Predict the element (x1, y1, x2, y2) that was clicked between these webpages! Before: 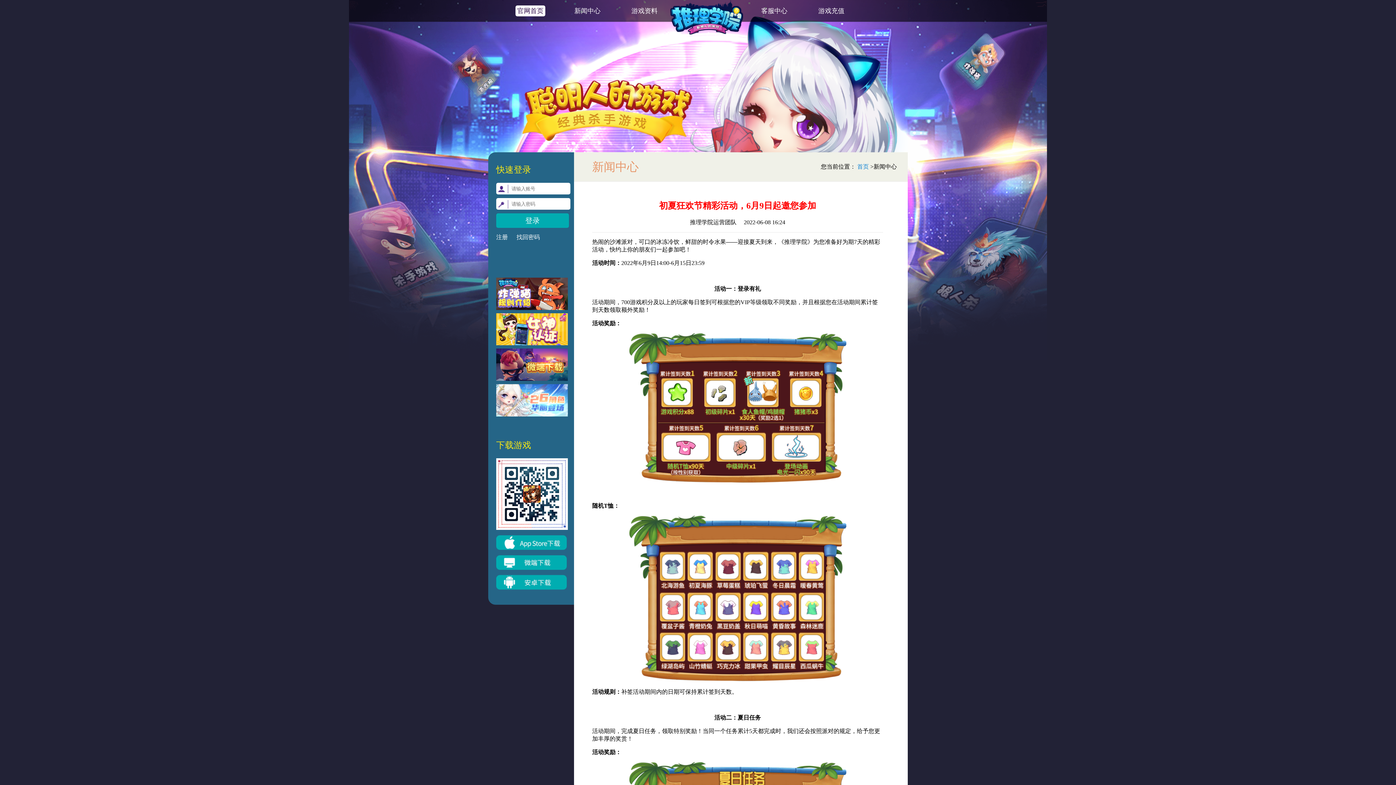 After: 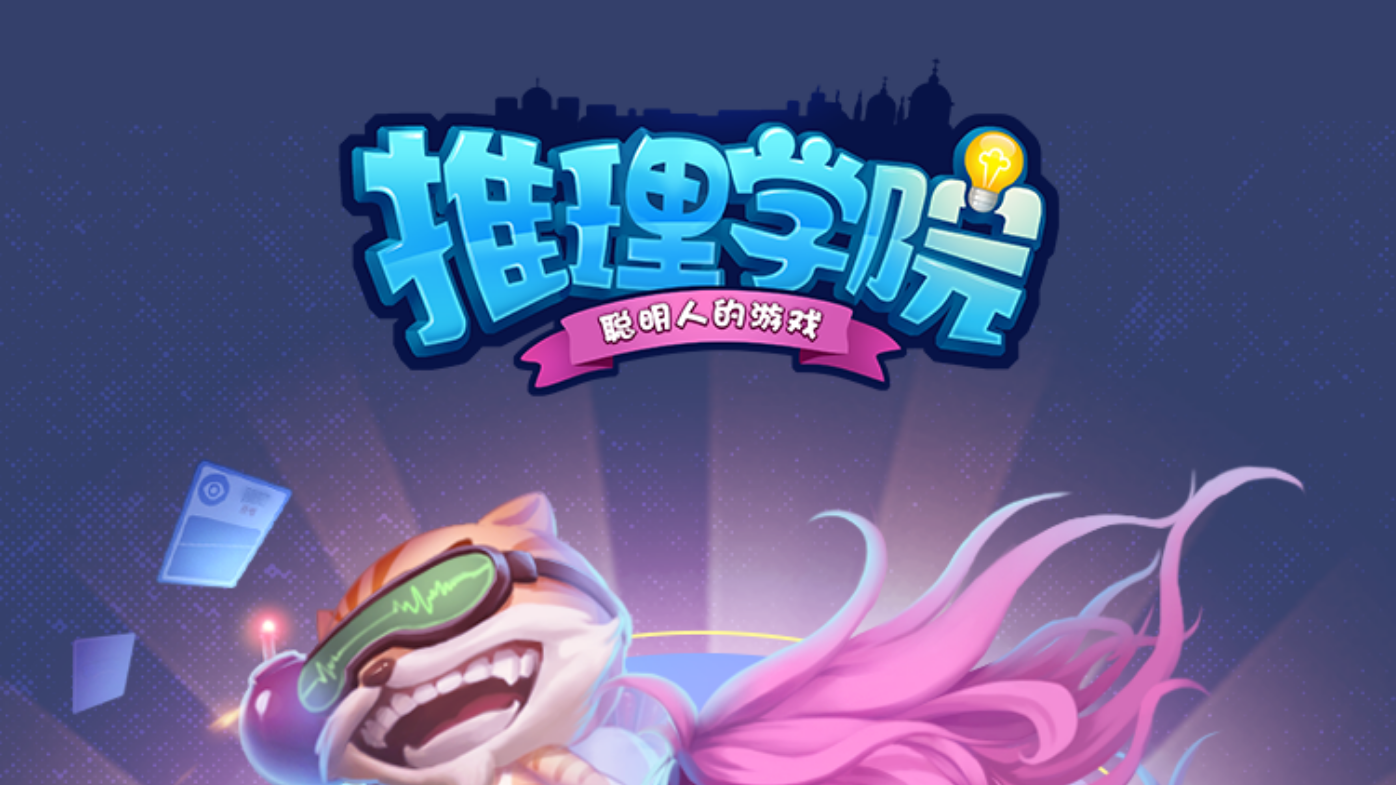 Action: bbox: (670, 0, 743, 34)